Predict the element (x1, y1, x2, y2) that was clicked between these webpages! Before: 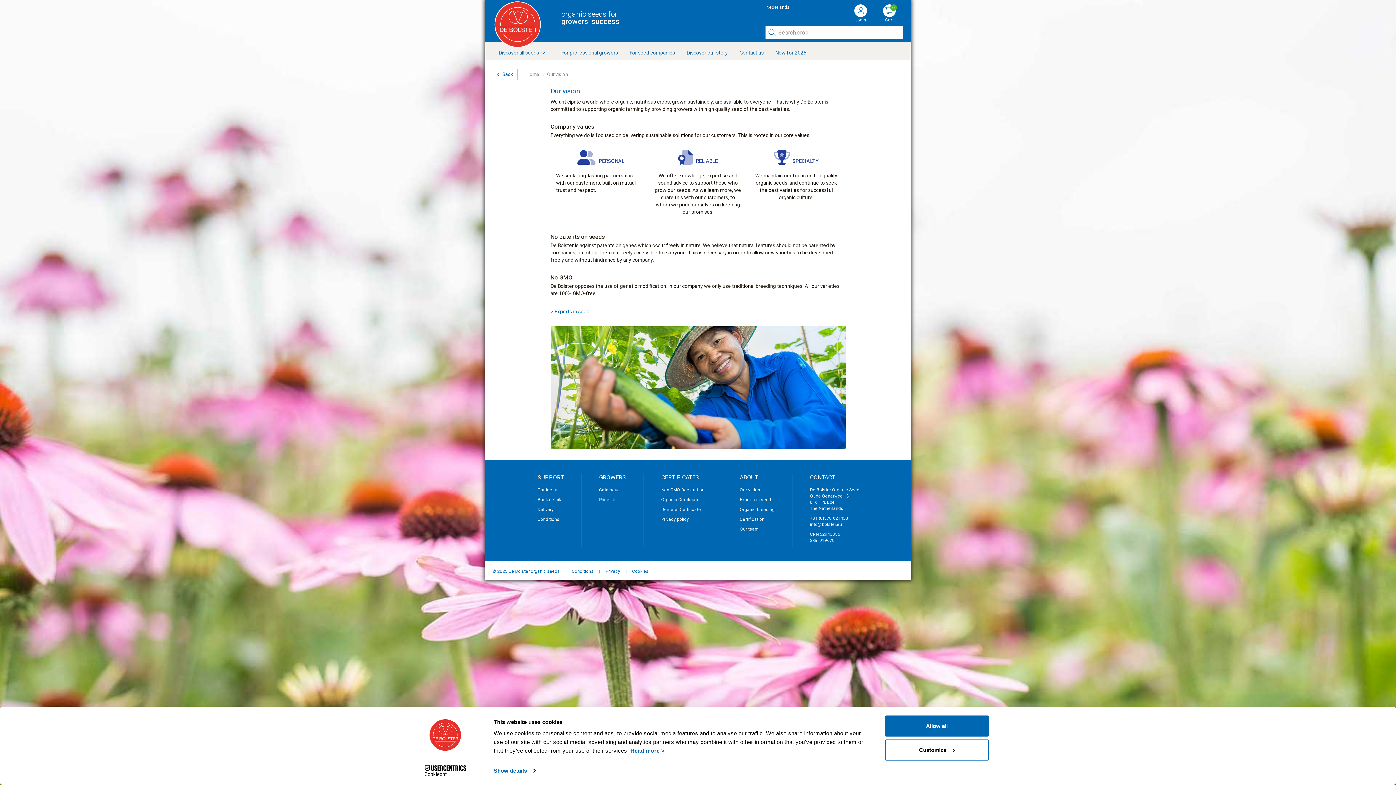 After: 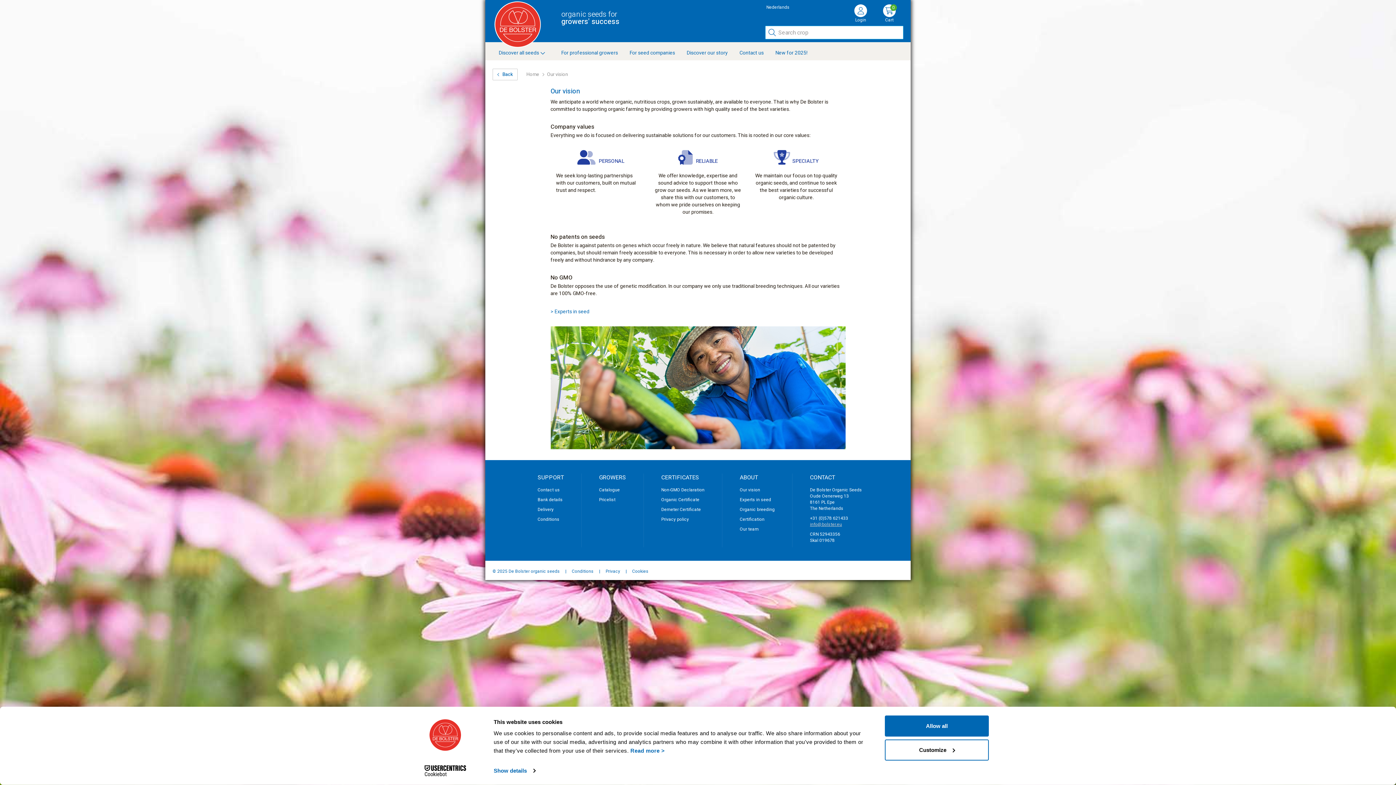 Action: bbox: (810, 521, 842, 527) label: info@bolster.eu